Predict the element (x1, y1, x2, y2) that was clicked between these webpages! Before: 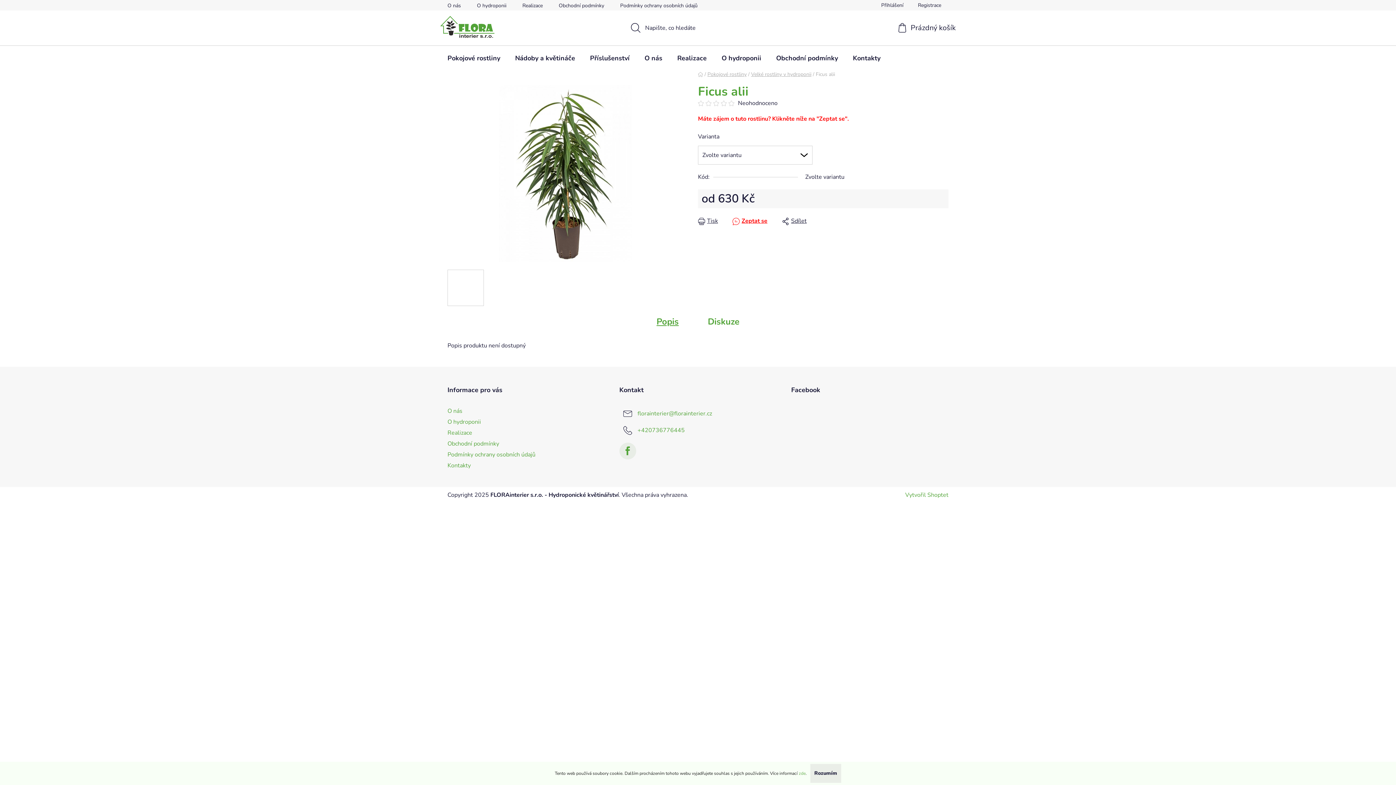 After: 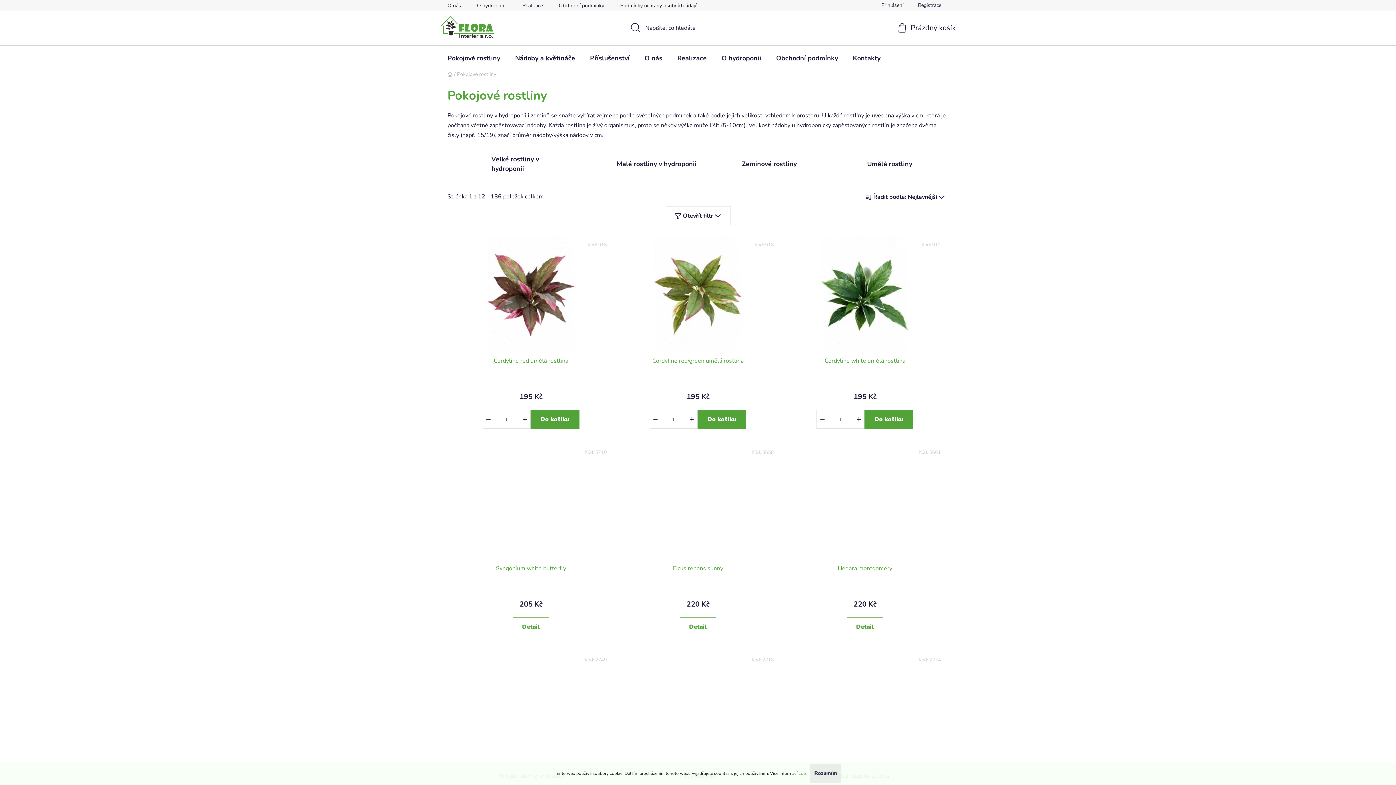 Action: label: Pokojové rostliny bbox: (440, 45, 507, 70)